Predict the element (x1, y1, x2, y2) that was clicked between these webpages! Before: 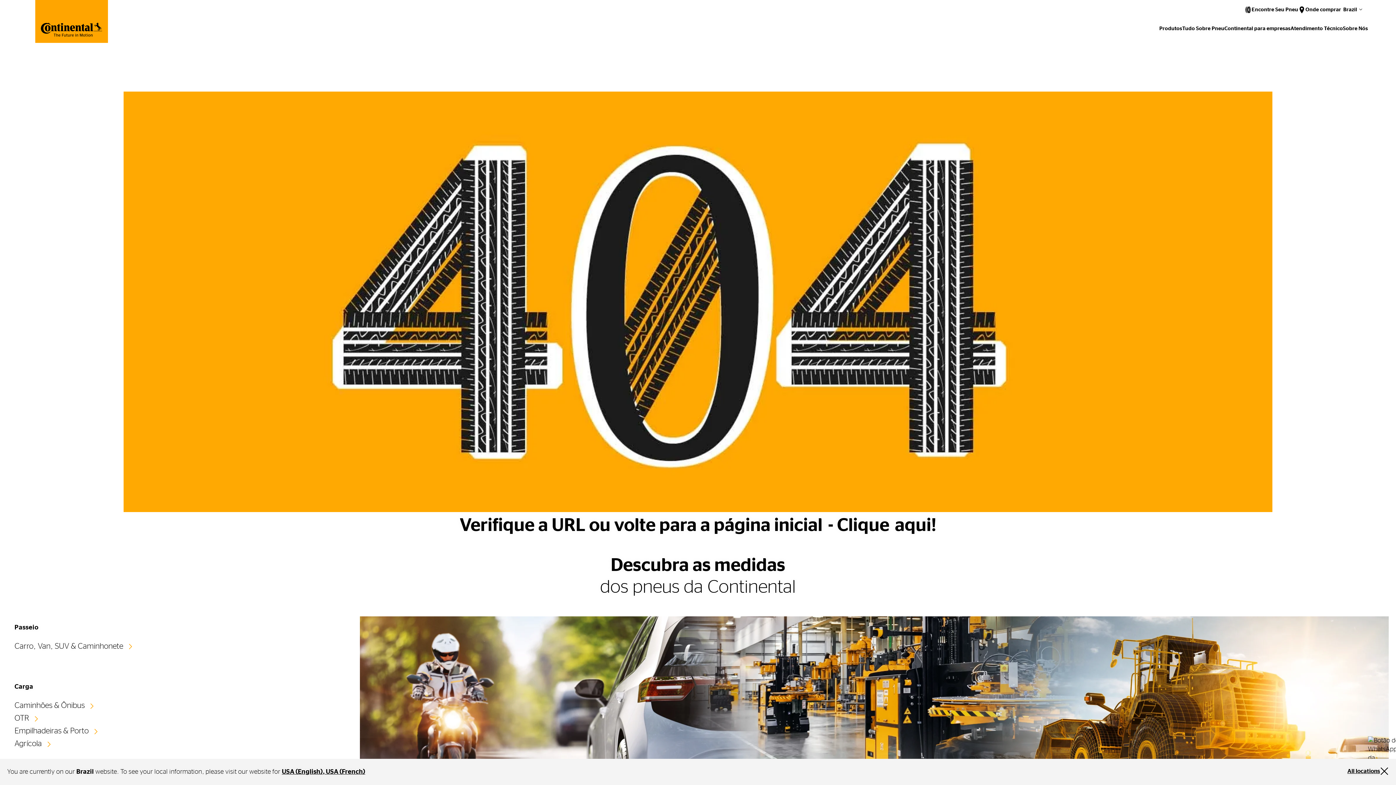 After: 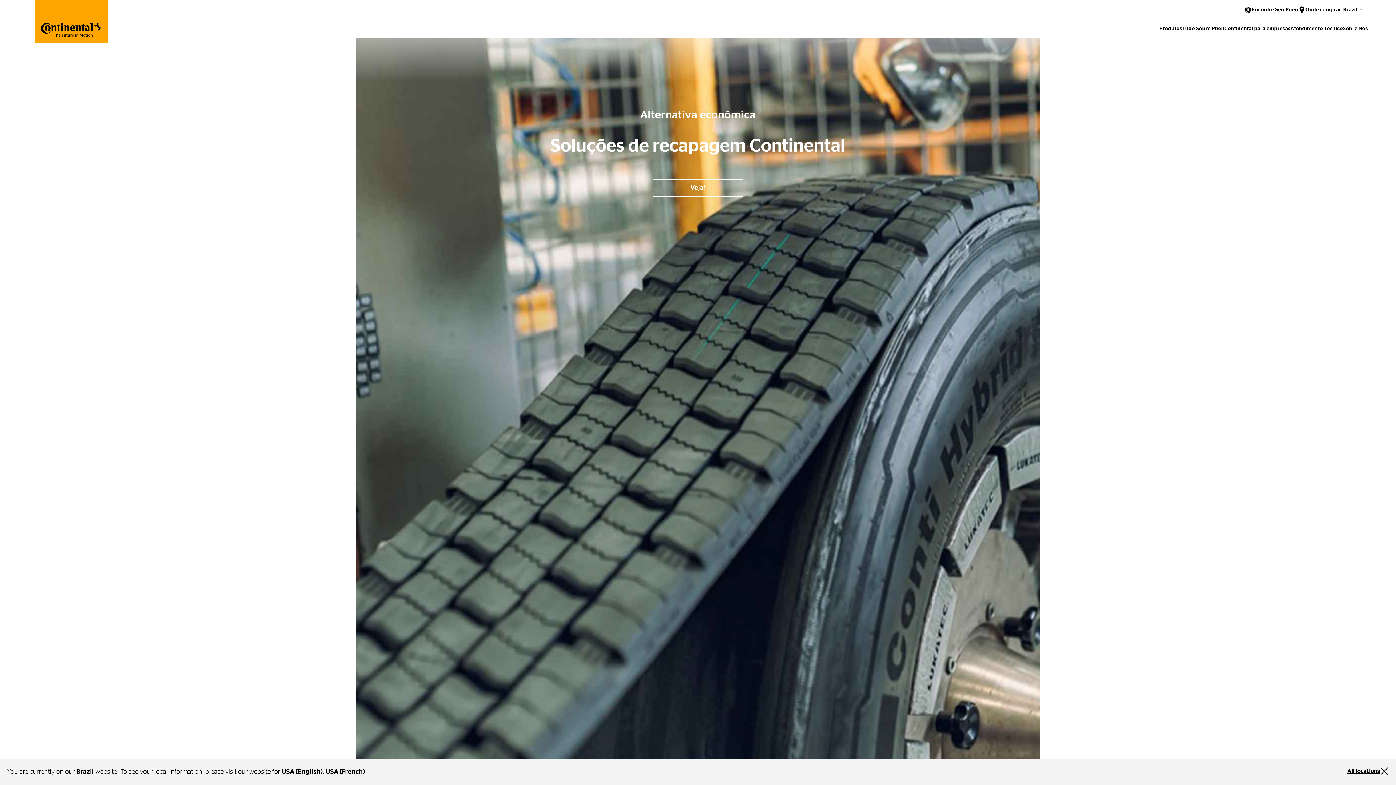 Action: label: Caminhões & Ônibus bbox: (14, 701, 97, 709)